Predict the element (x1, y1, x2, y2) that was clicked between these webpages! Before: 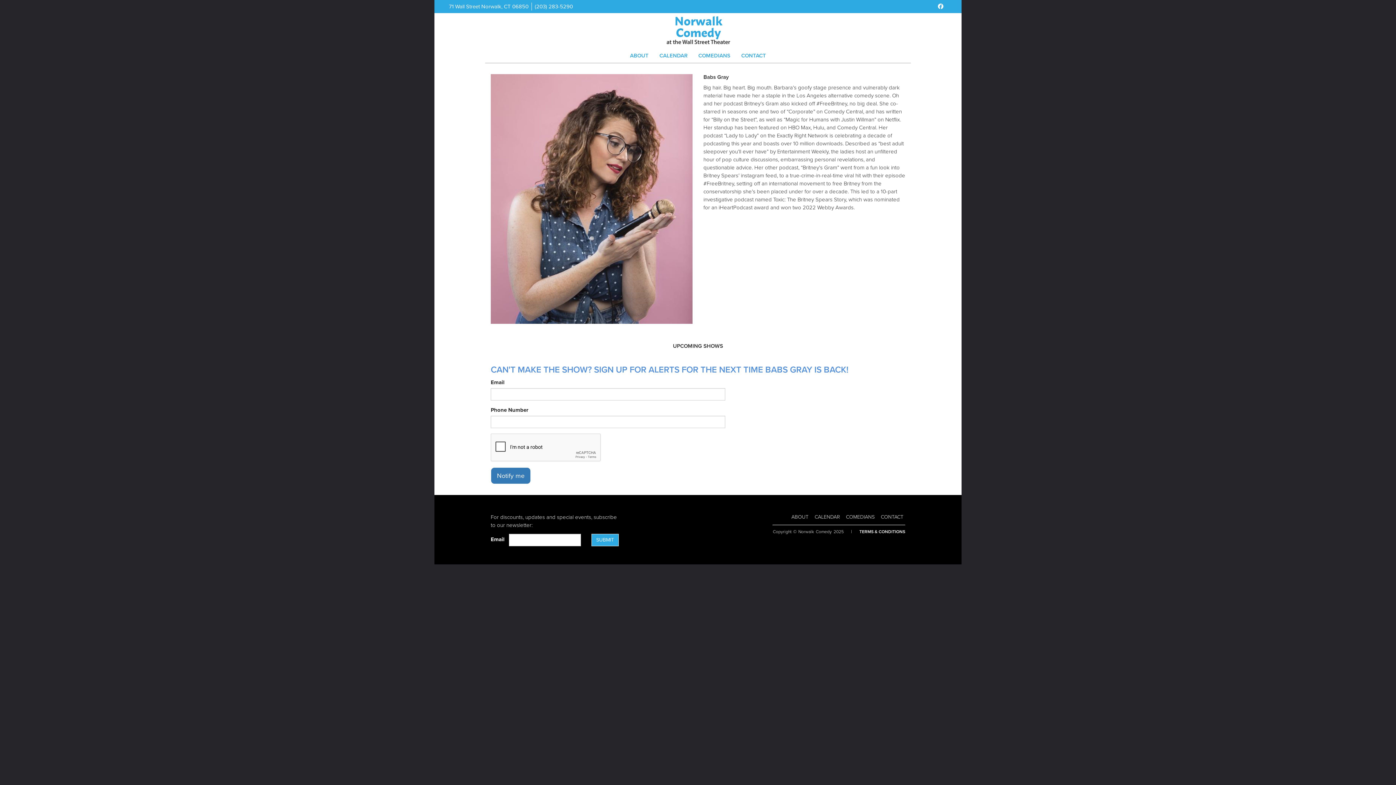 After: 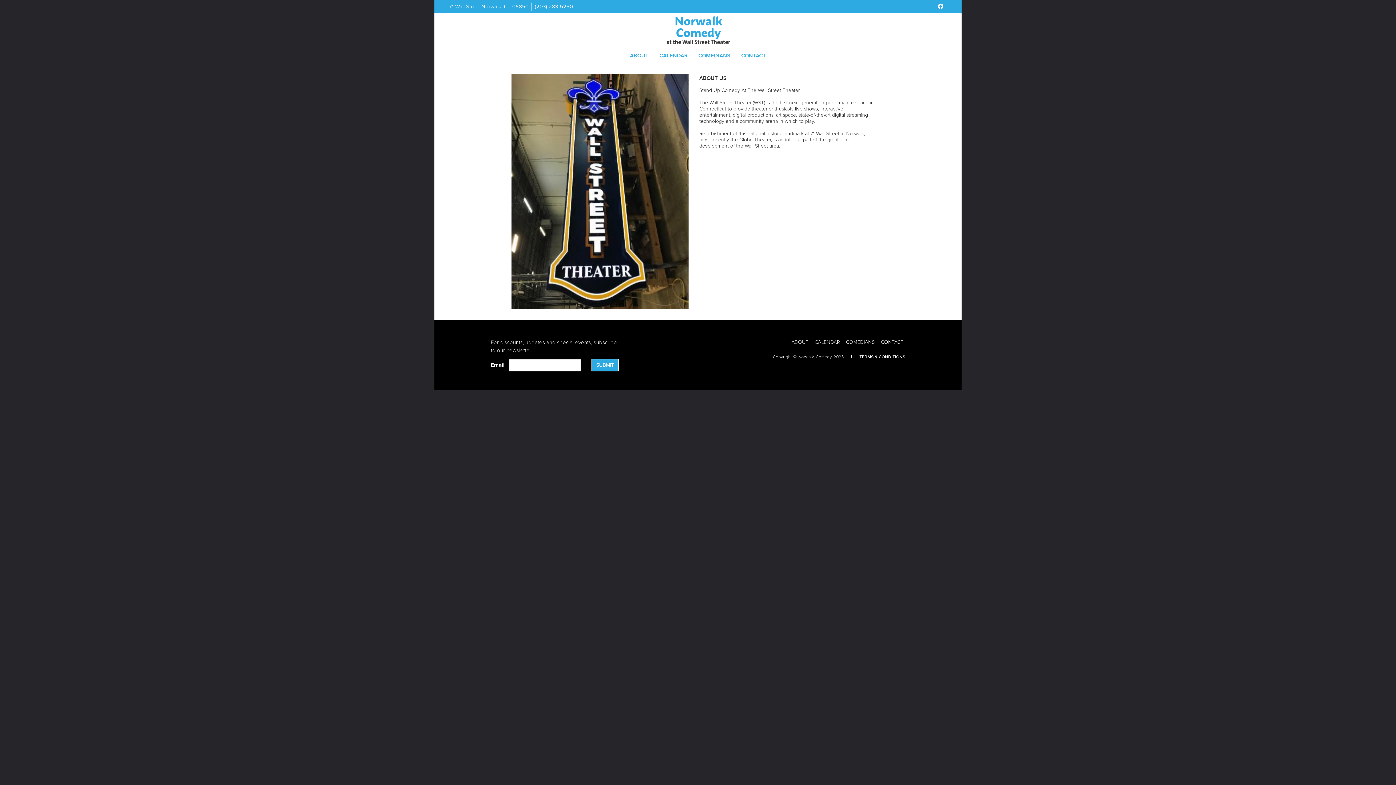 Action: bbox: (624, 48, 654, 62) label: Go To About Page